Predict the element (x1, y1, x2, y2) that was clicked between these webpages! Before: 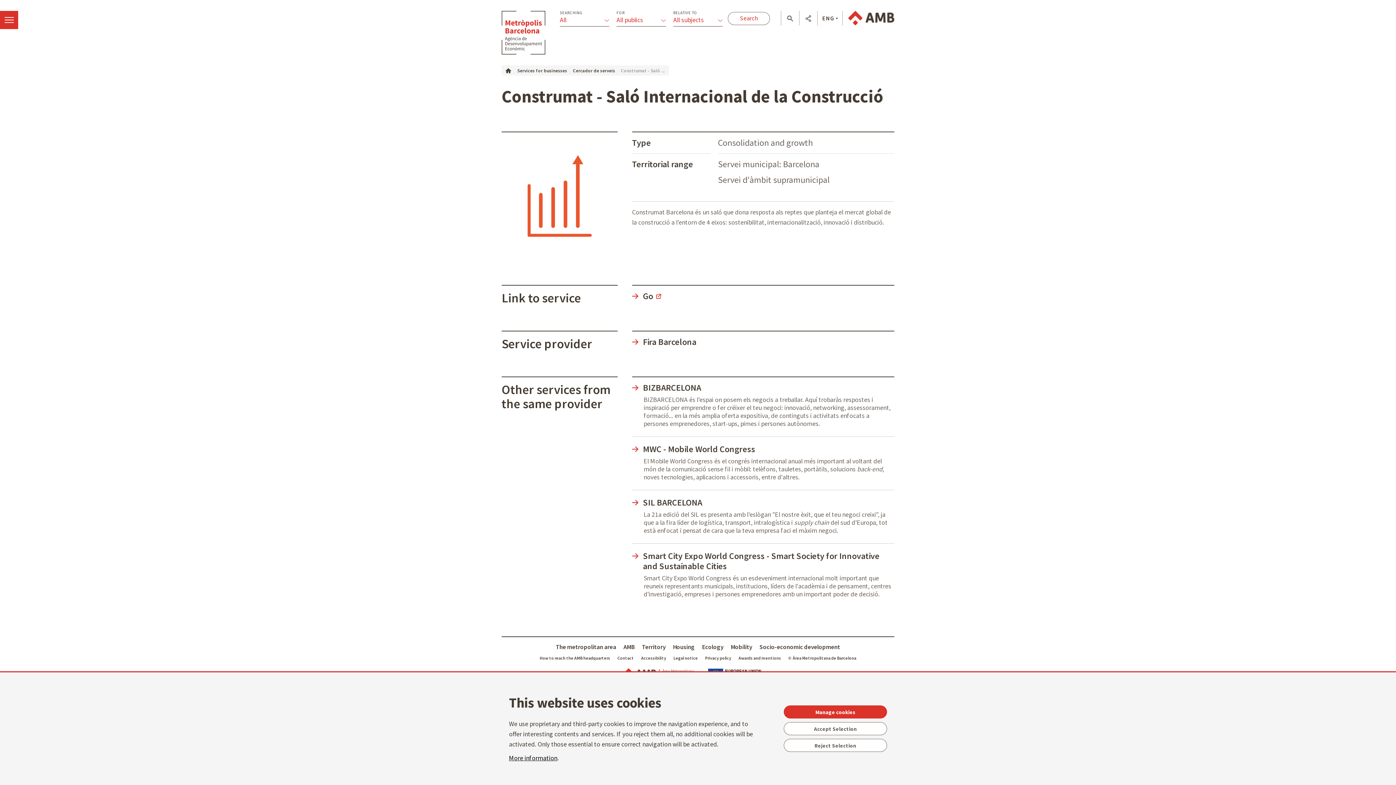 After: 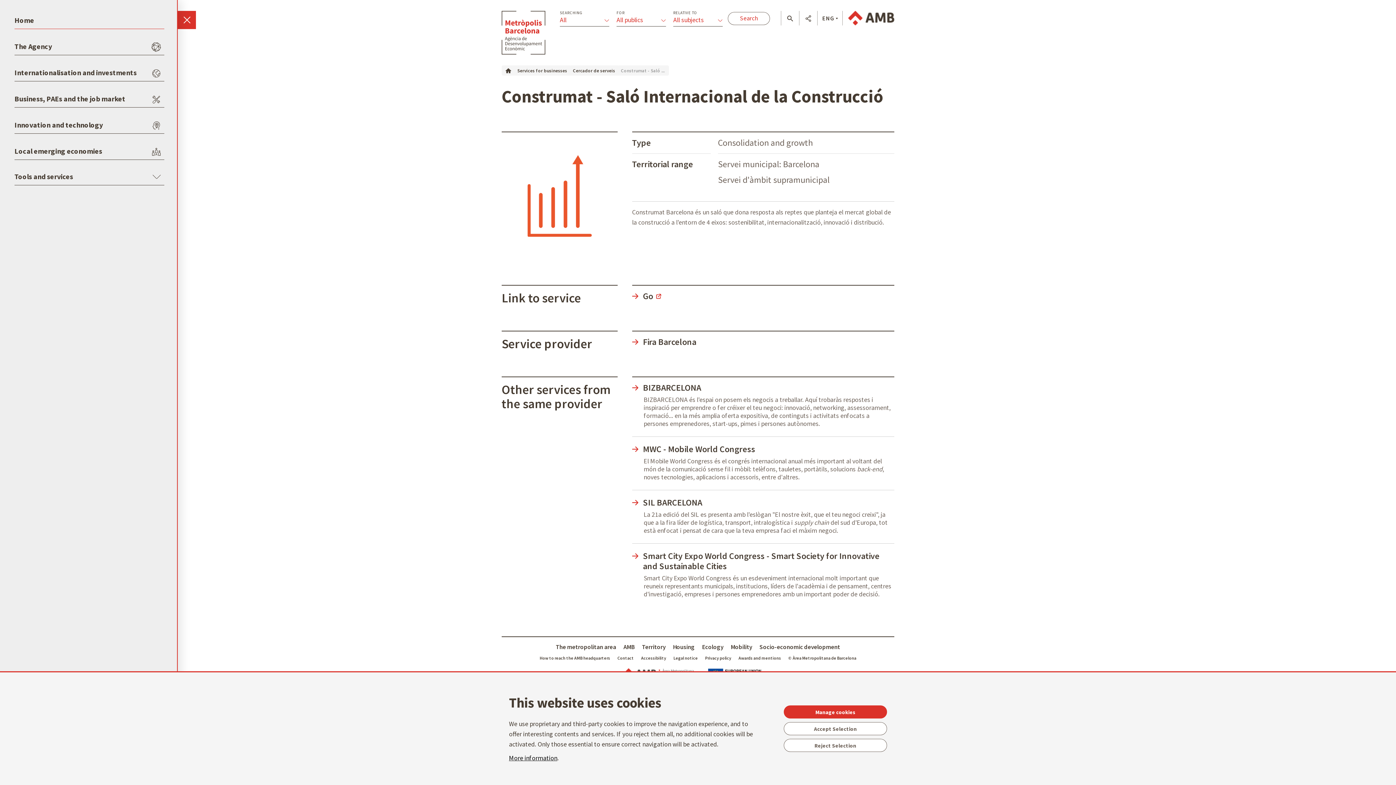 Action: label: Menï¿½ bbox: (0, 10, 18, 29)